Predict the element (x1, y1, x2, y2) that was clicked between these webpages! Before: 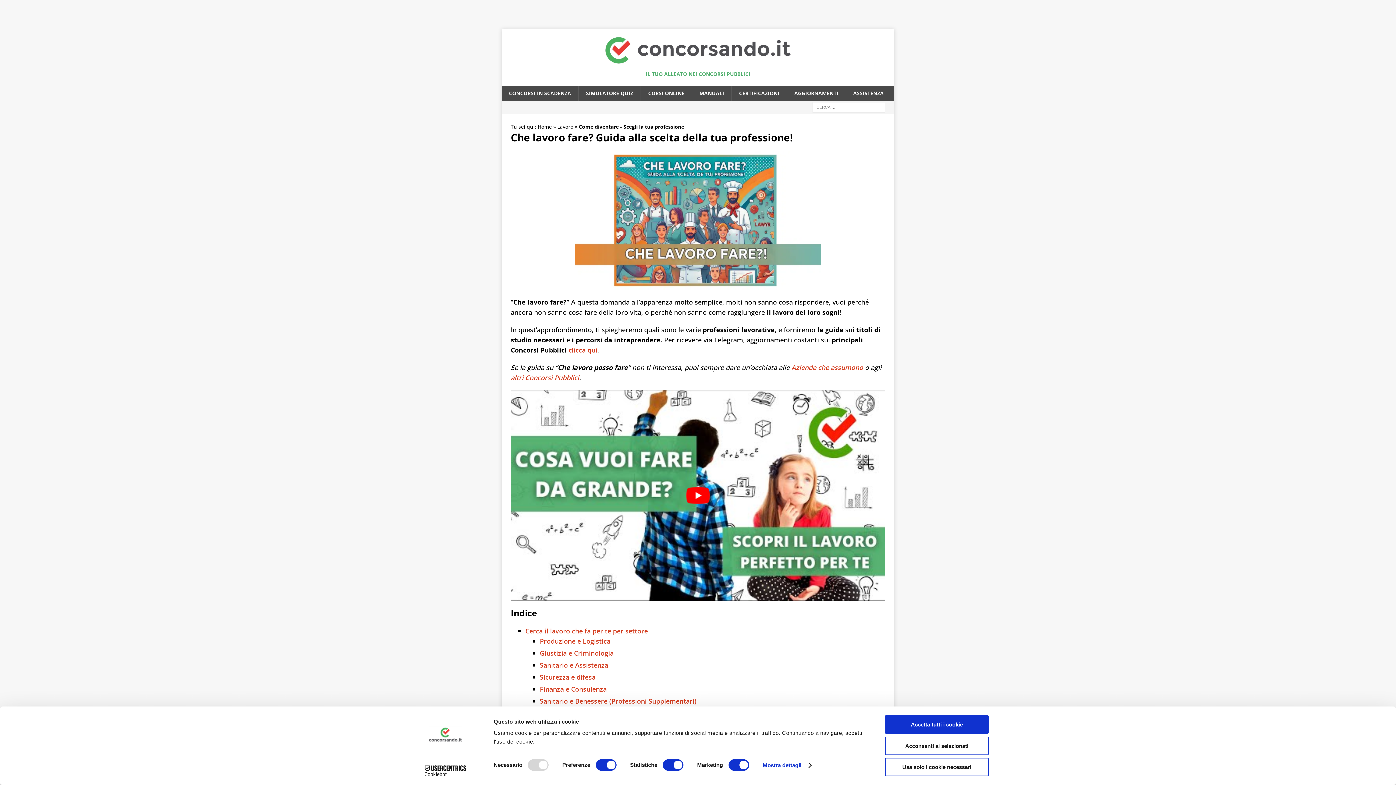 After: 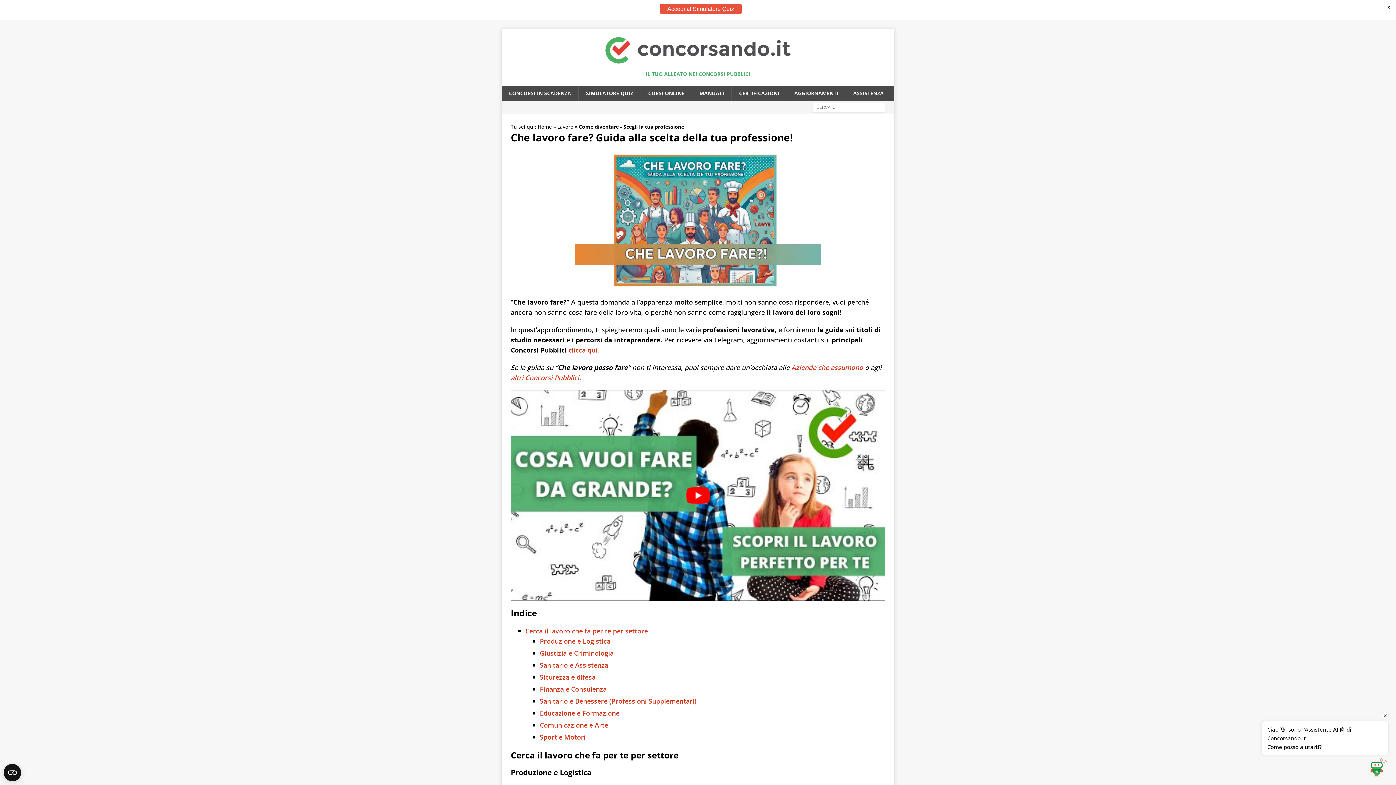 Action: label: Acconsenti ai selezionati bbox: (885, 736, 989, 755)